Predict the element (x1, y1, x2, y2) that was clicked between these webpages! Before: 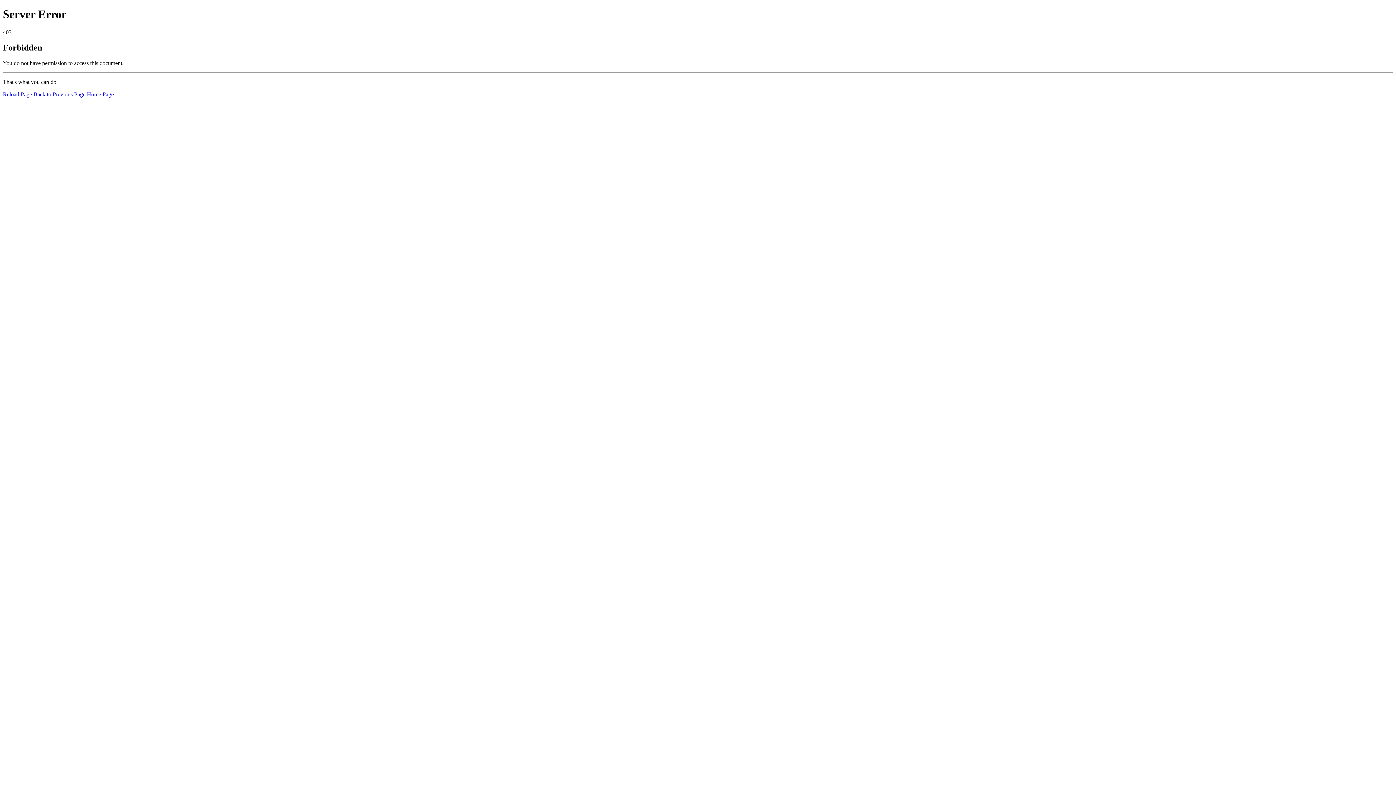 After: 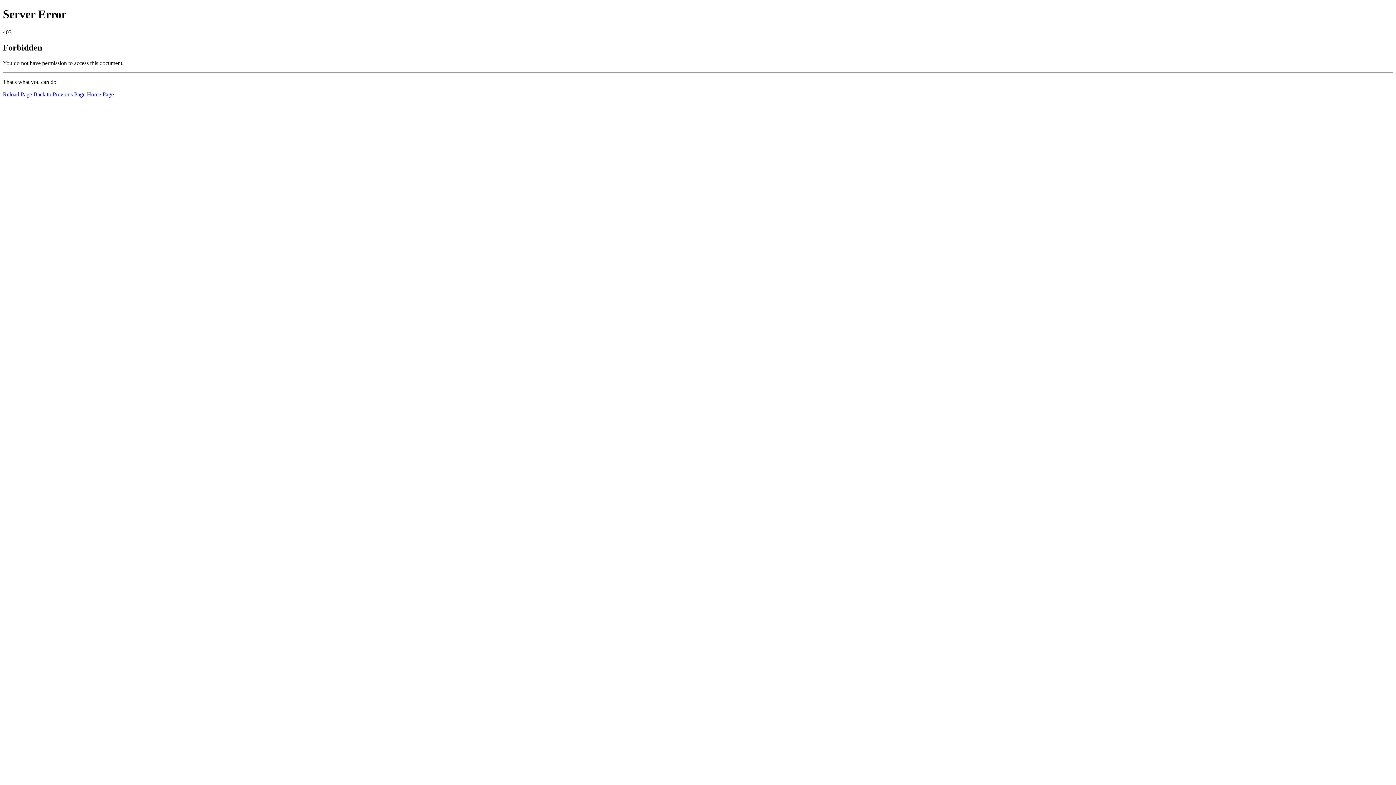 Action: label: Reload Page bbox: (2, 91, 32, 97)